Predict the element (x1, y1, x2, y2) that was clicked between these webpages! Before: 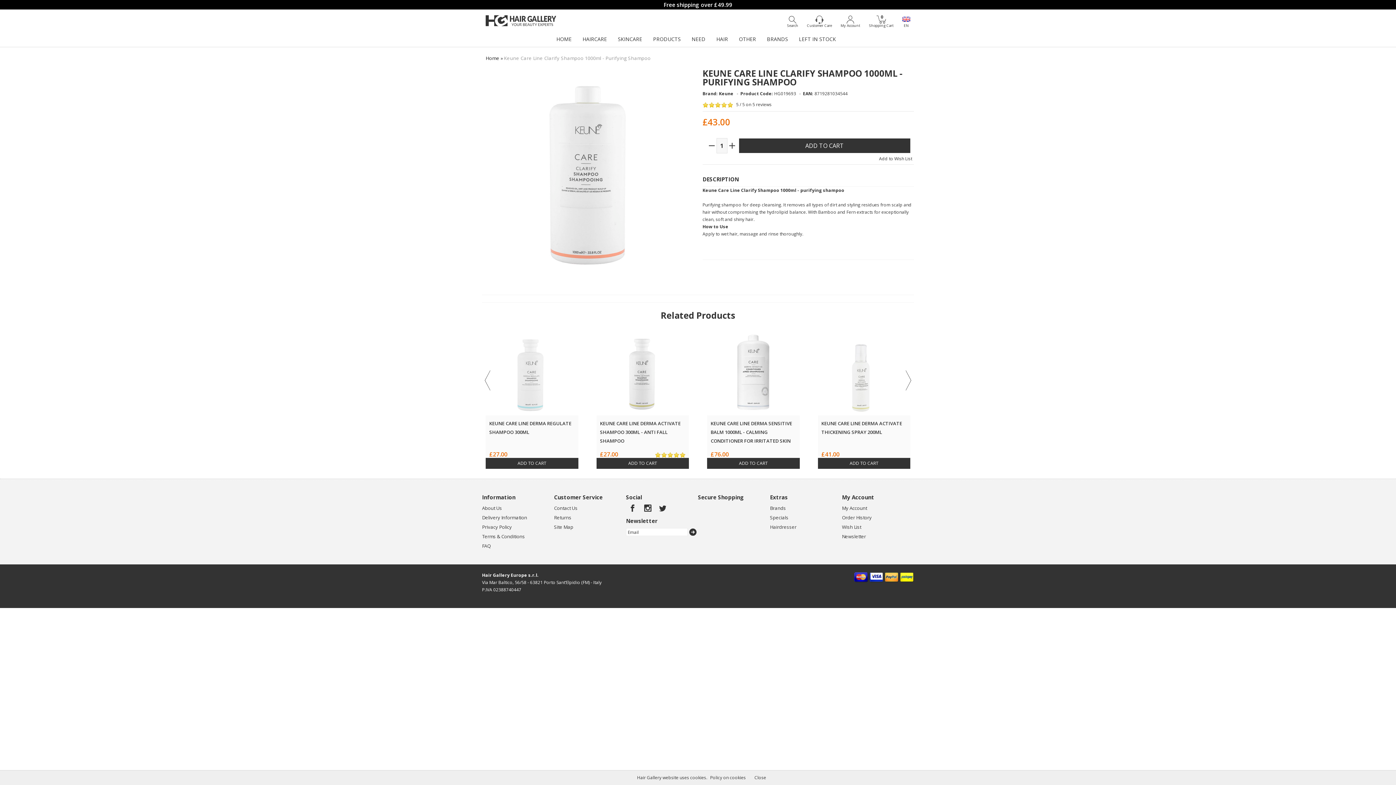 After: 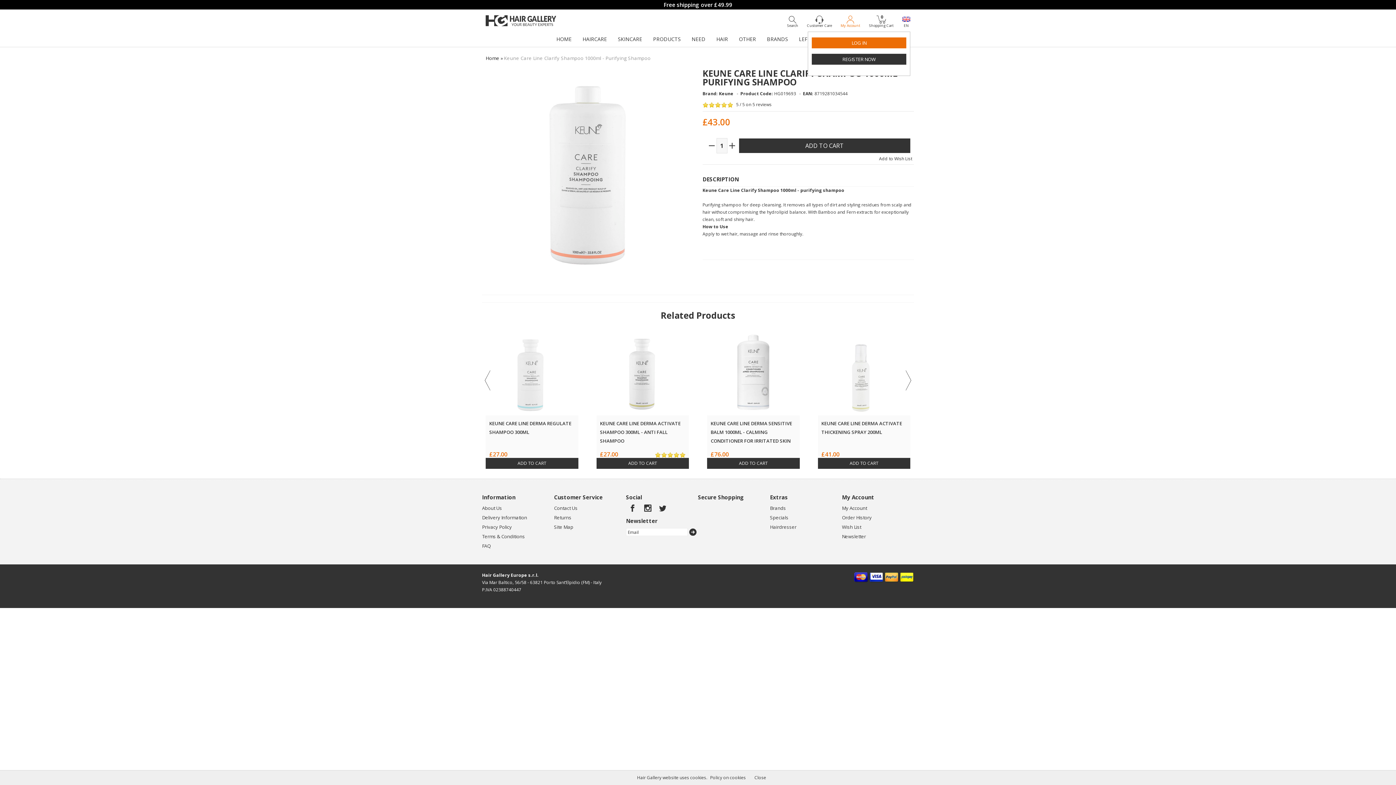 Action: bbox: (840, 22, 860, 28) label: My Account